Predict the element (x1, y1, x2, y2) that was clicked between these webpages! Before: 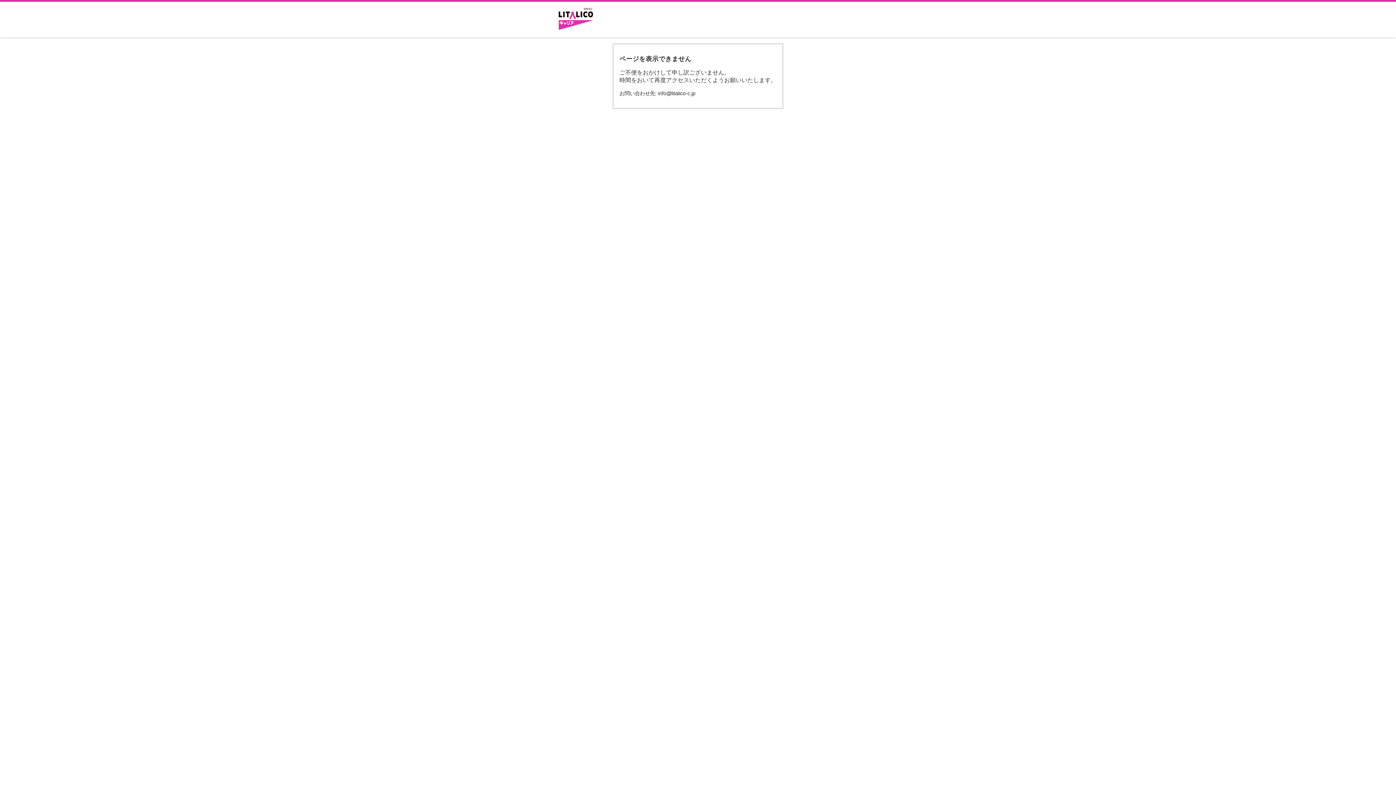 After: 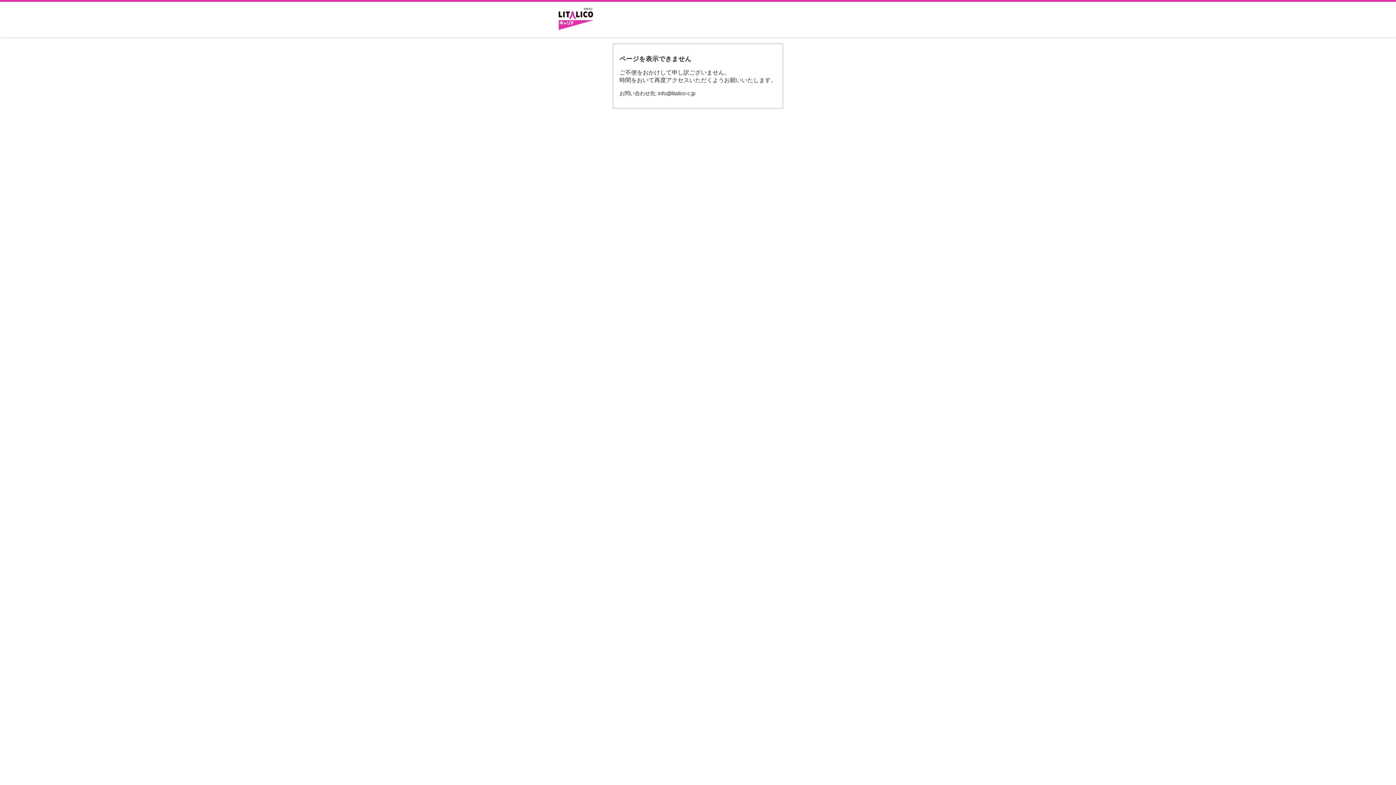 Action: bbox: (552, 1, 599, 37)